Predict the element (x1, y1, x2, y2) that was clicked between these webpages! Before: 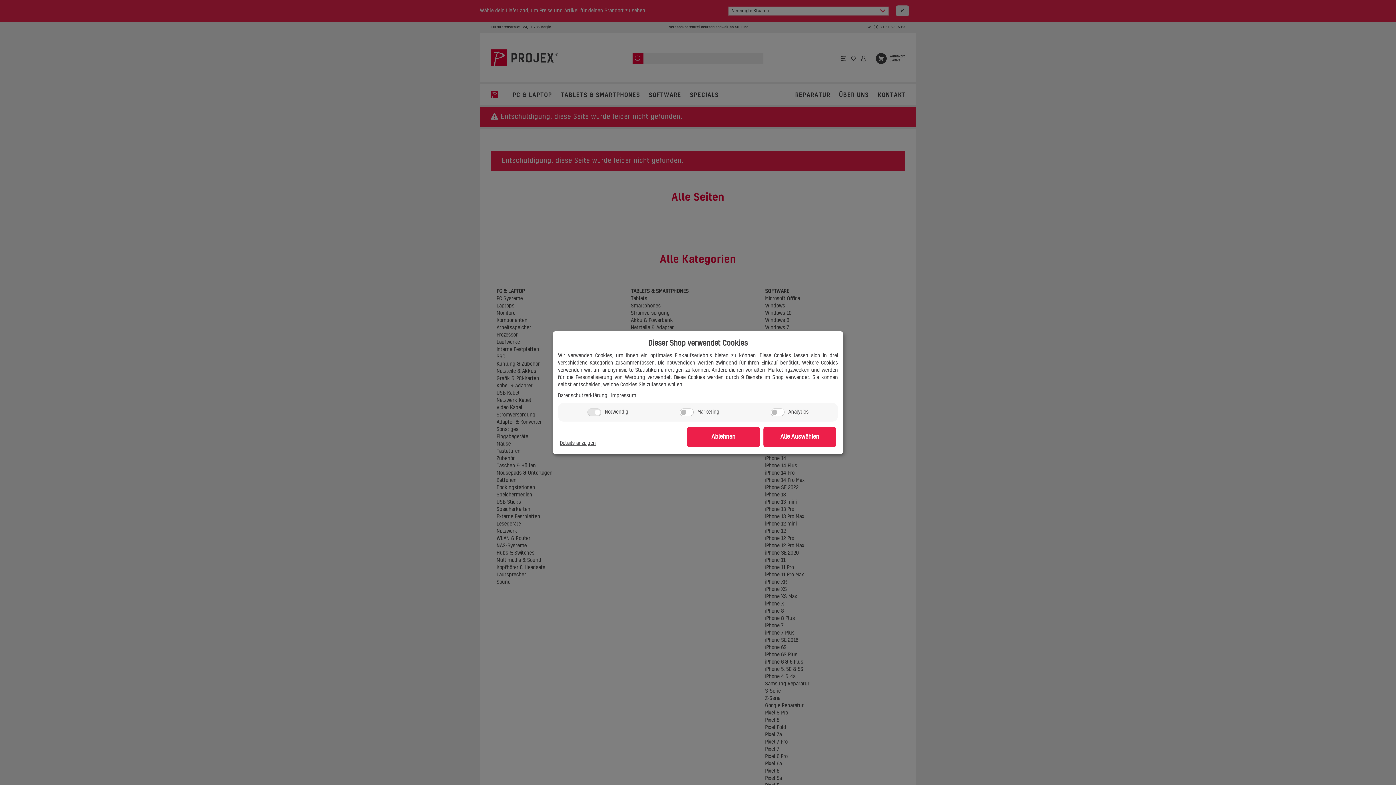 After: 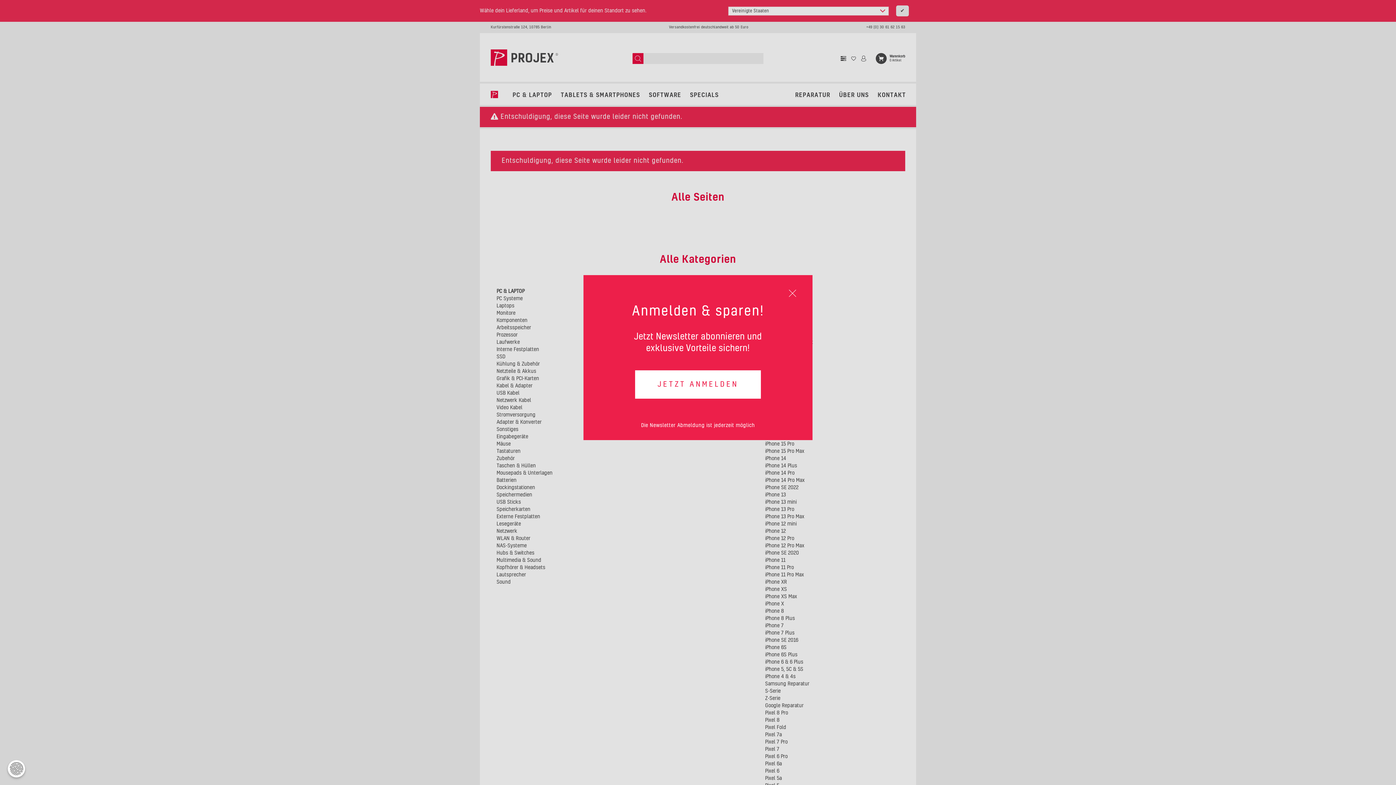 Action: label: Ablehnen bbox: (687, 427, 760, 447)